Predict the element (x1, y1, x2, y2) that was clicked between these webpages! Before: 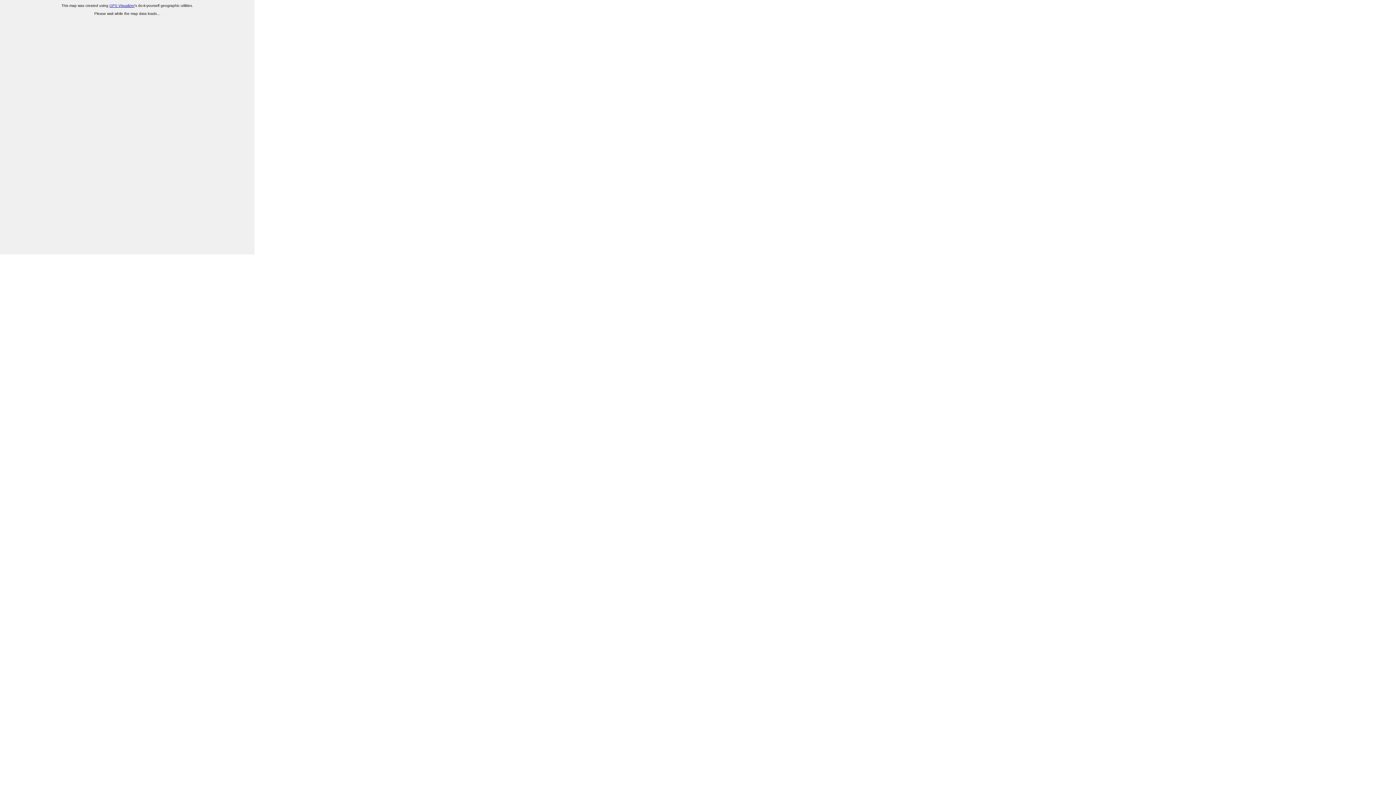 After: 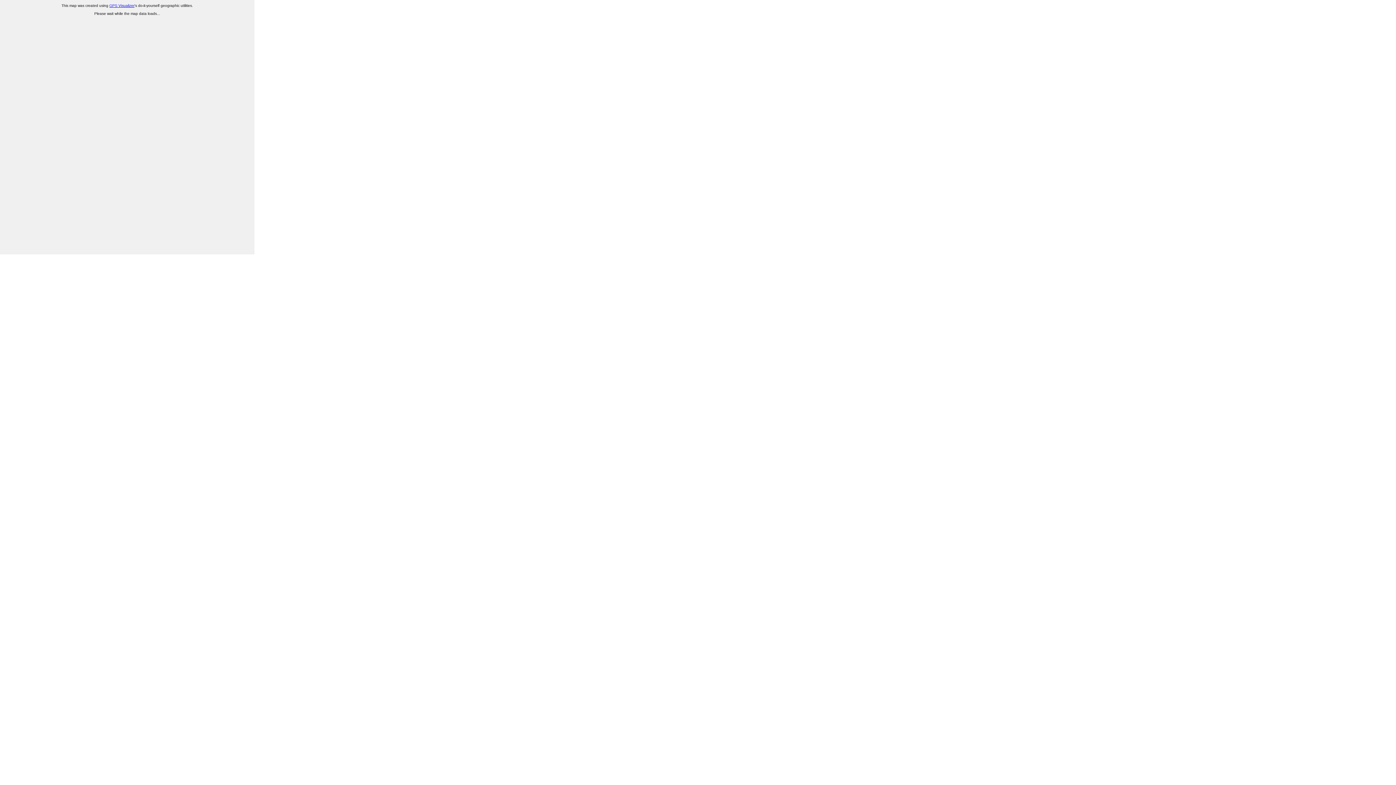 Action: label: GPS Visualizer bbox: (109, 3, 134, 7)